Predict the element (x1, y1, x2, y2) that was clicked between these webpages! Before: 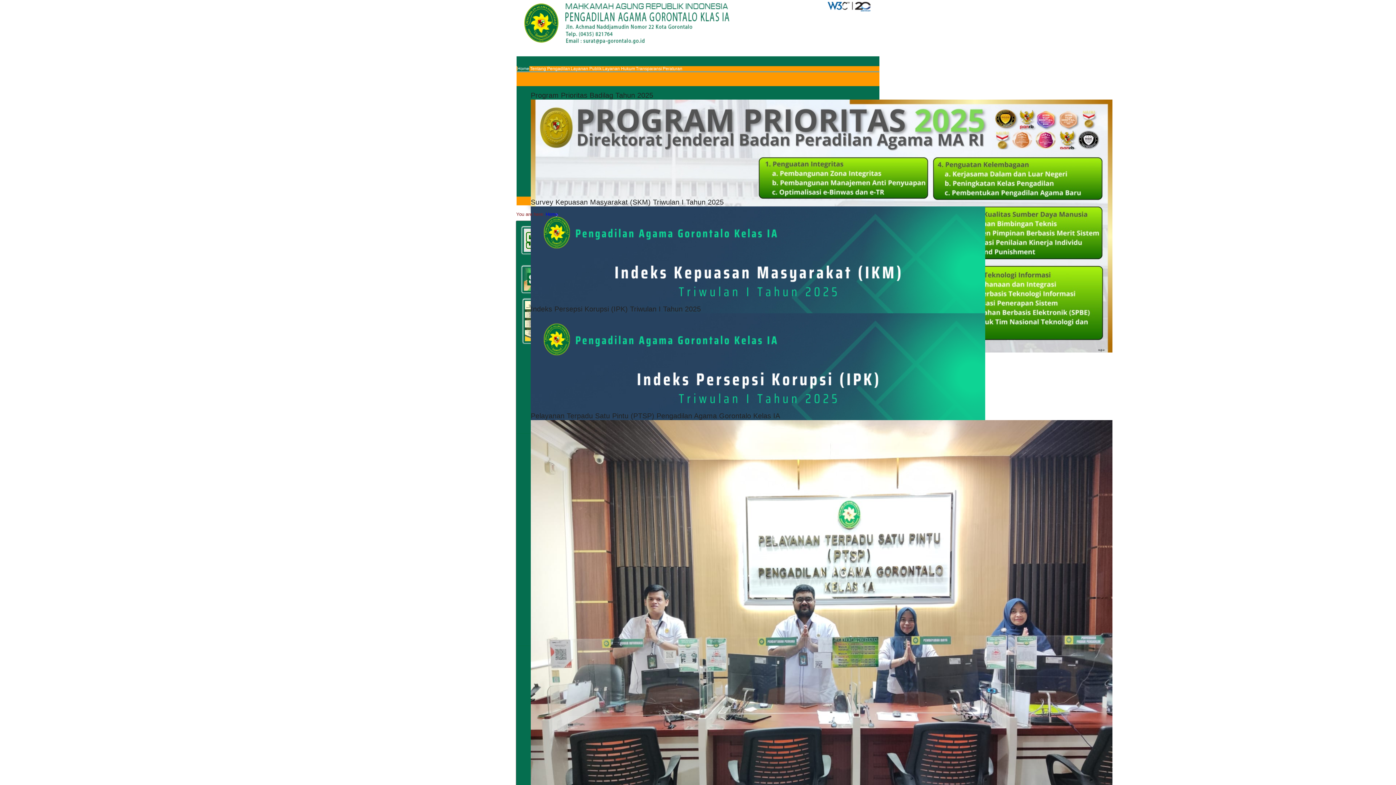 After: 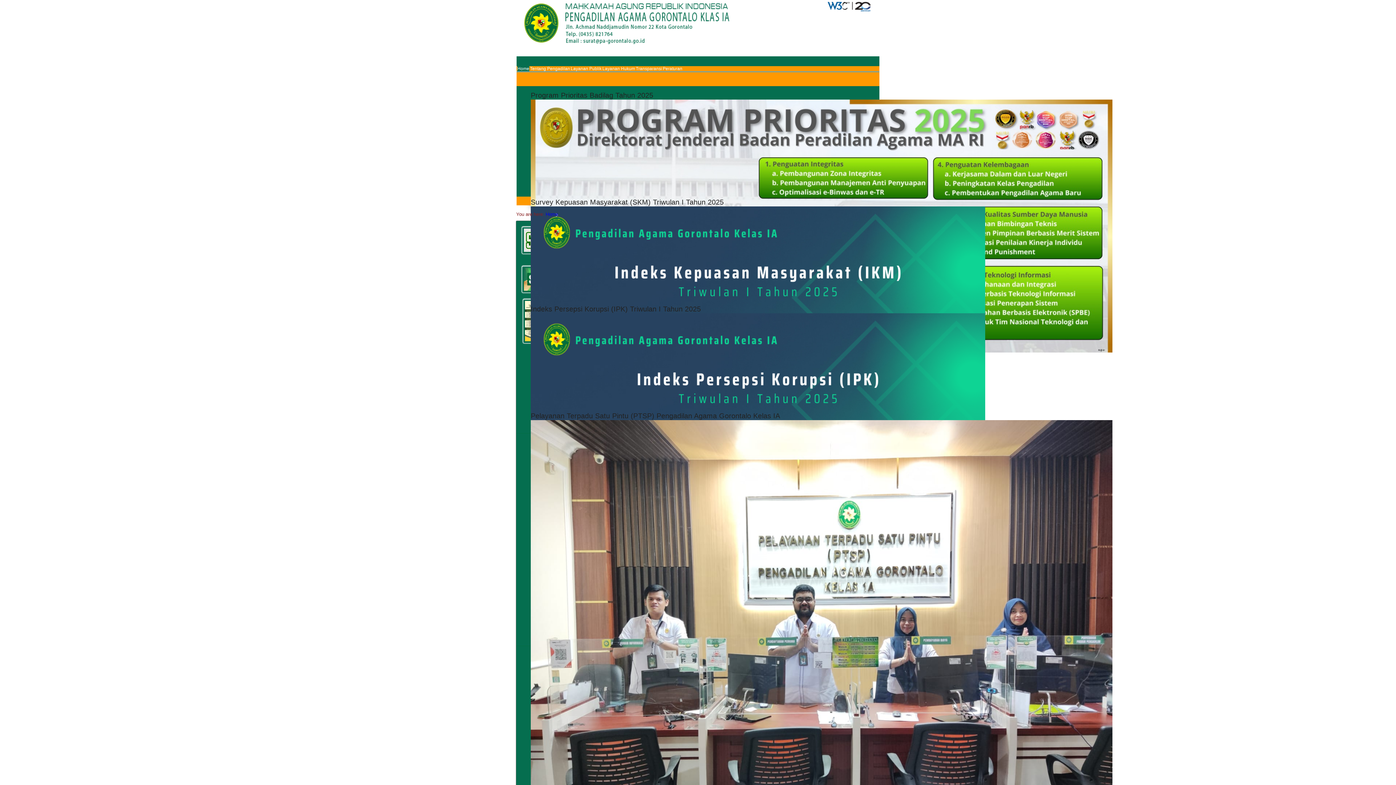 Action: bbox: (545, 211, 558, 217) label: Home